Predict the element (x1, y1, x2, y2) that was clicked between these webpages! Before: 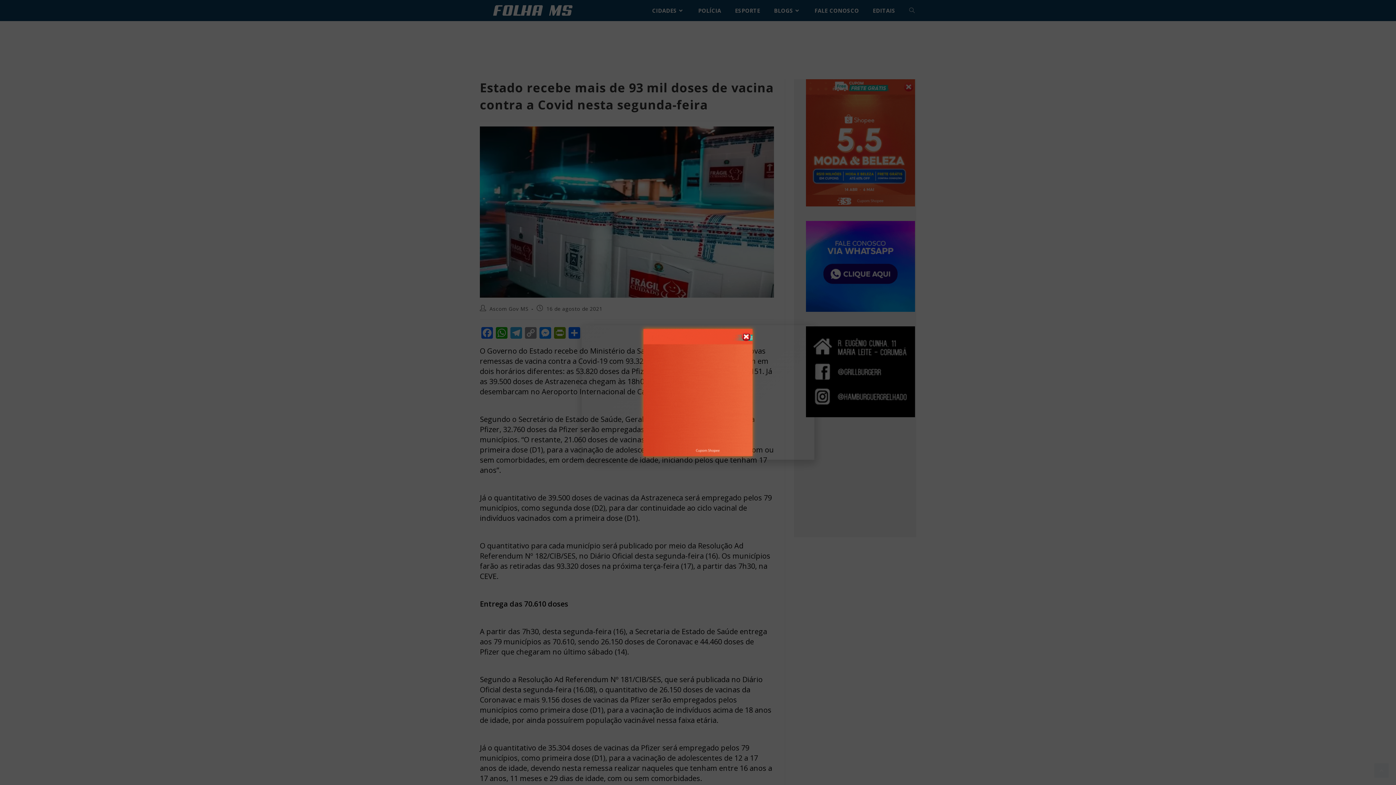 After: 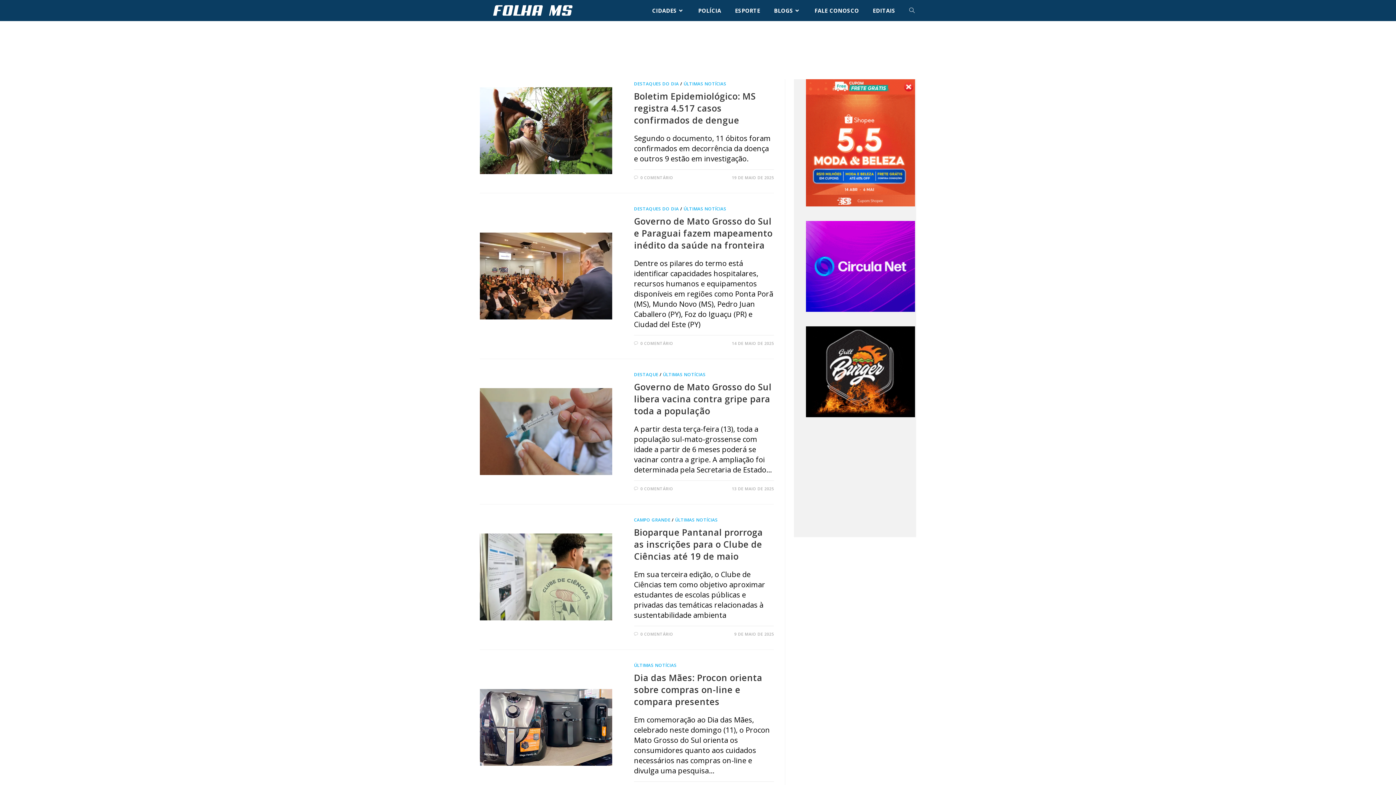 Action: bbox: (489, 305, 528, 312) label: Ascom Gov MS